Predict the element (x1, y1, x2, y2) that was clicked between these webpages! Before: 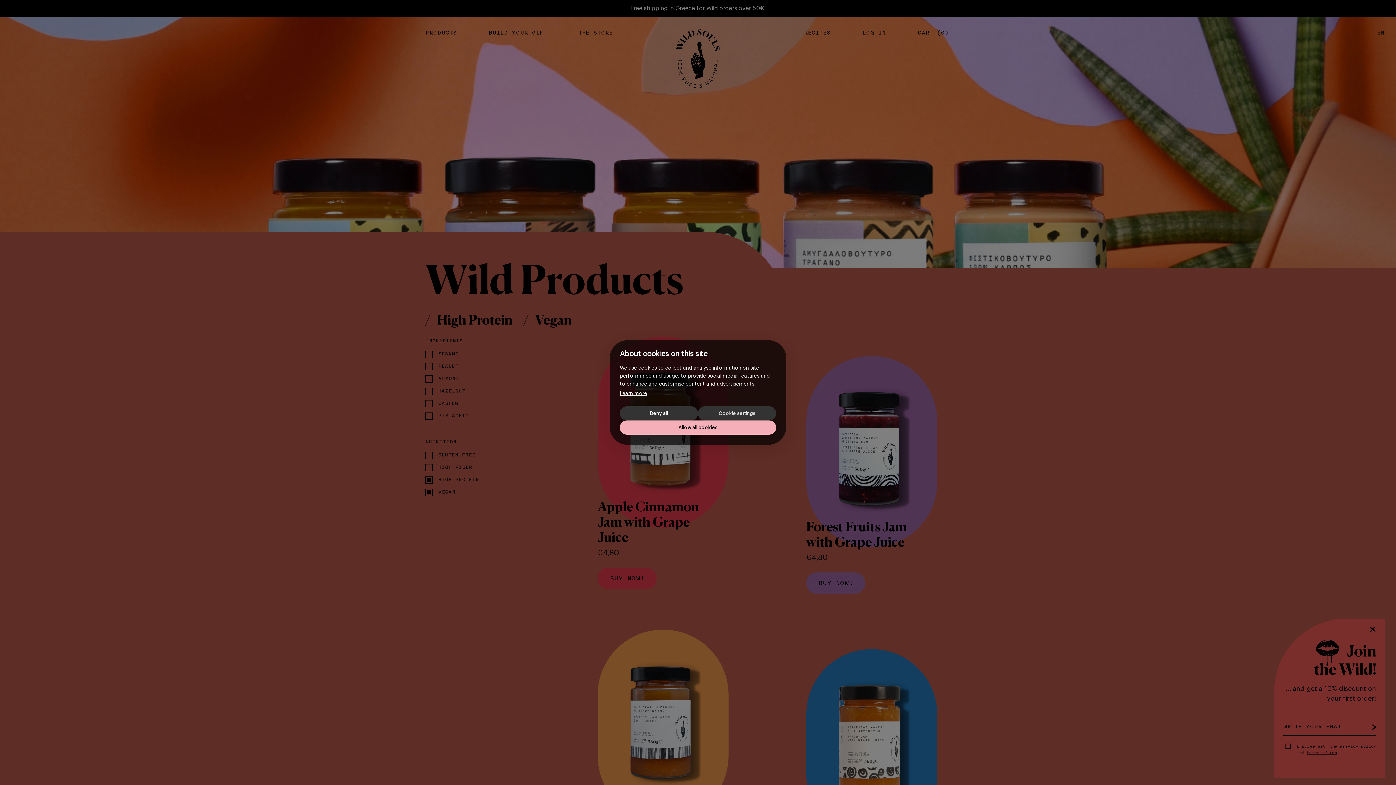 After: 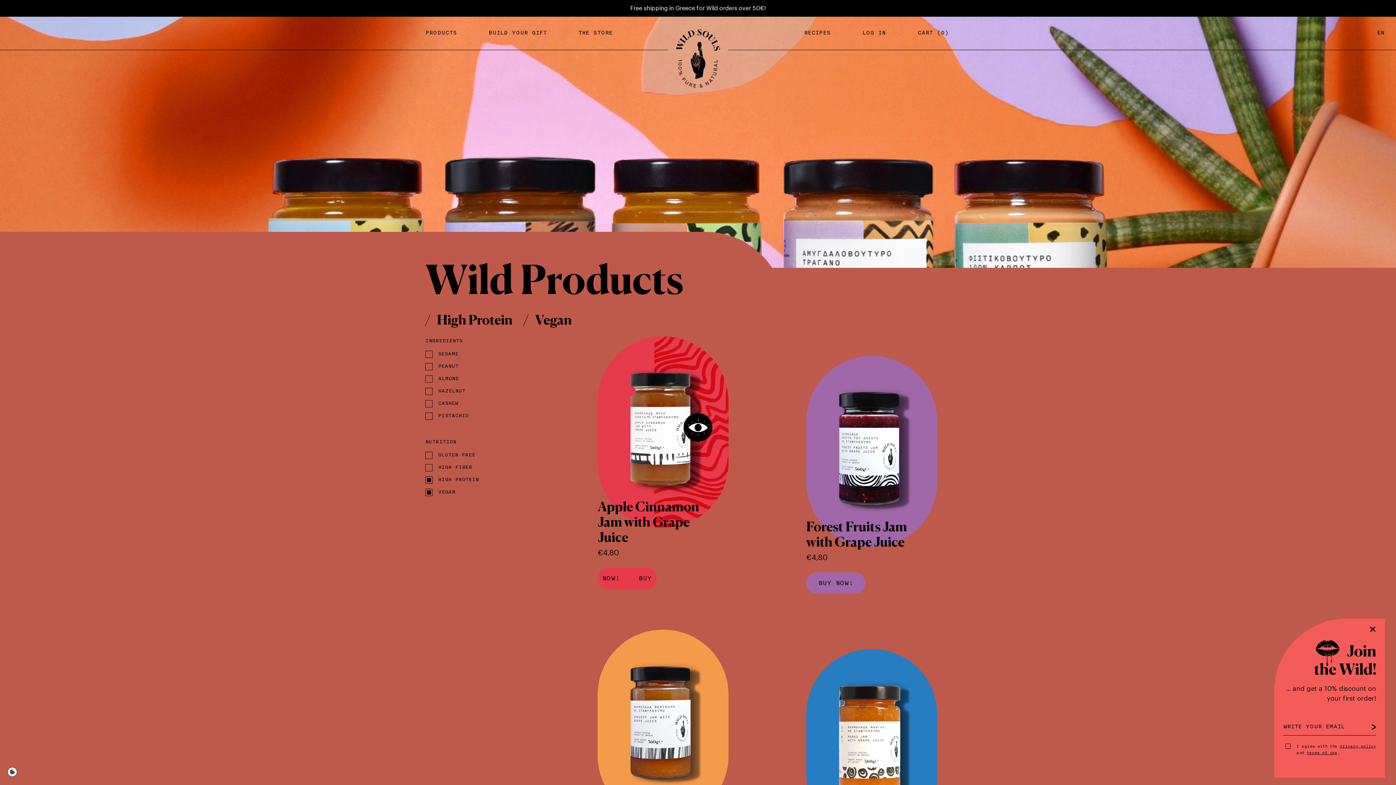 Action: bbox: (620, 420, 776, 434) label: Allow all cookies